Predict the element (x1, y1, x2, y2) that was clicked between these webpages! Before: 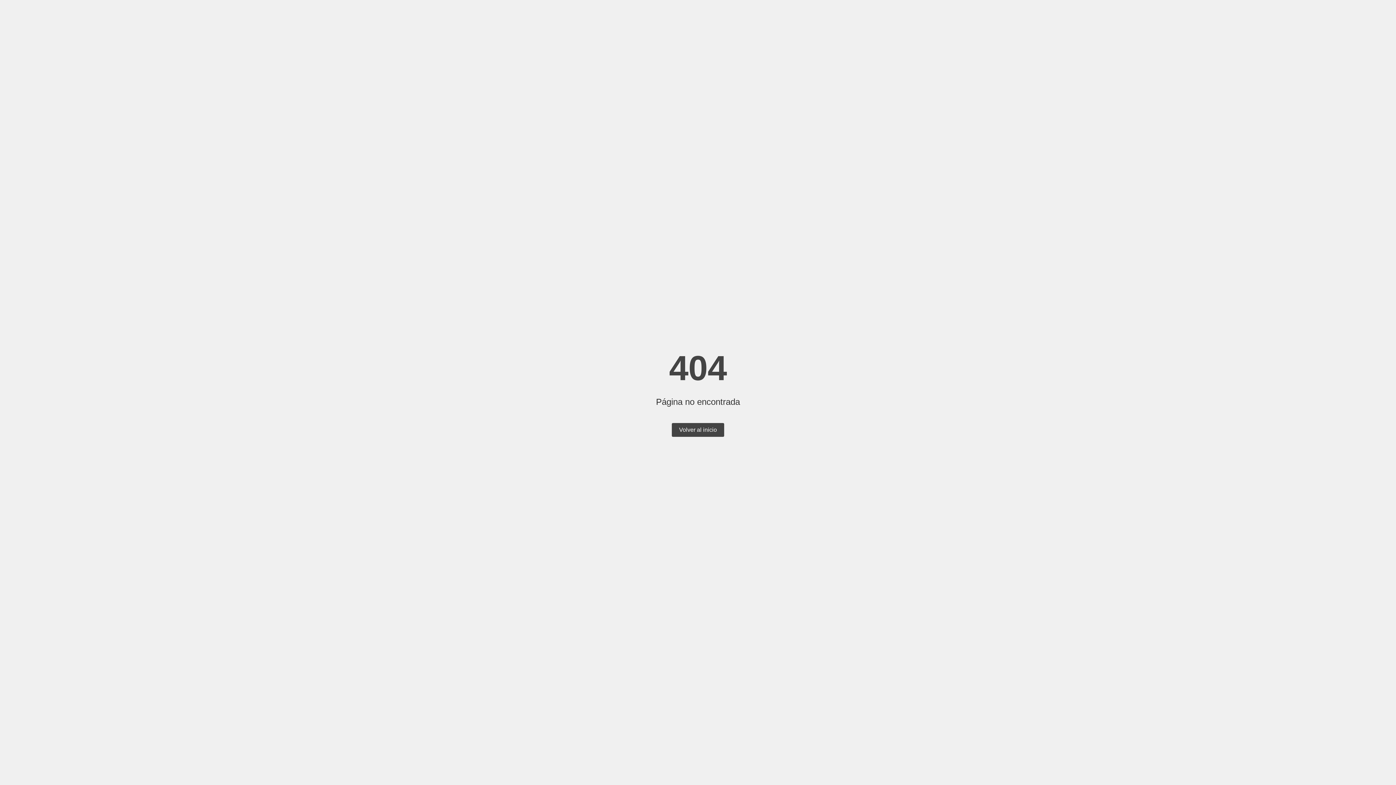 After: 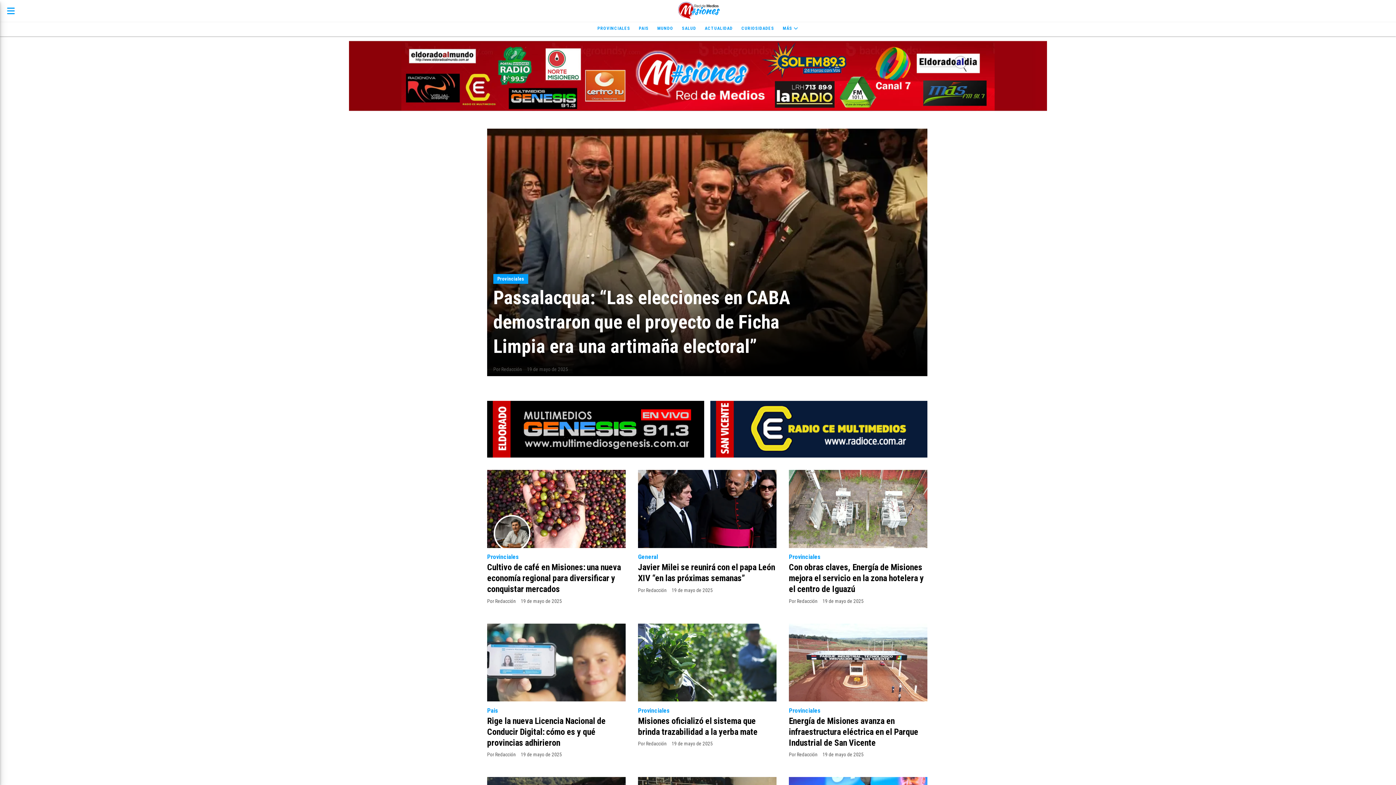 Action: label: Volver al inicio bbox: (672, 423, 724, 437)